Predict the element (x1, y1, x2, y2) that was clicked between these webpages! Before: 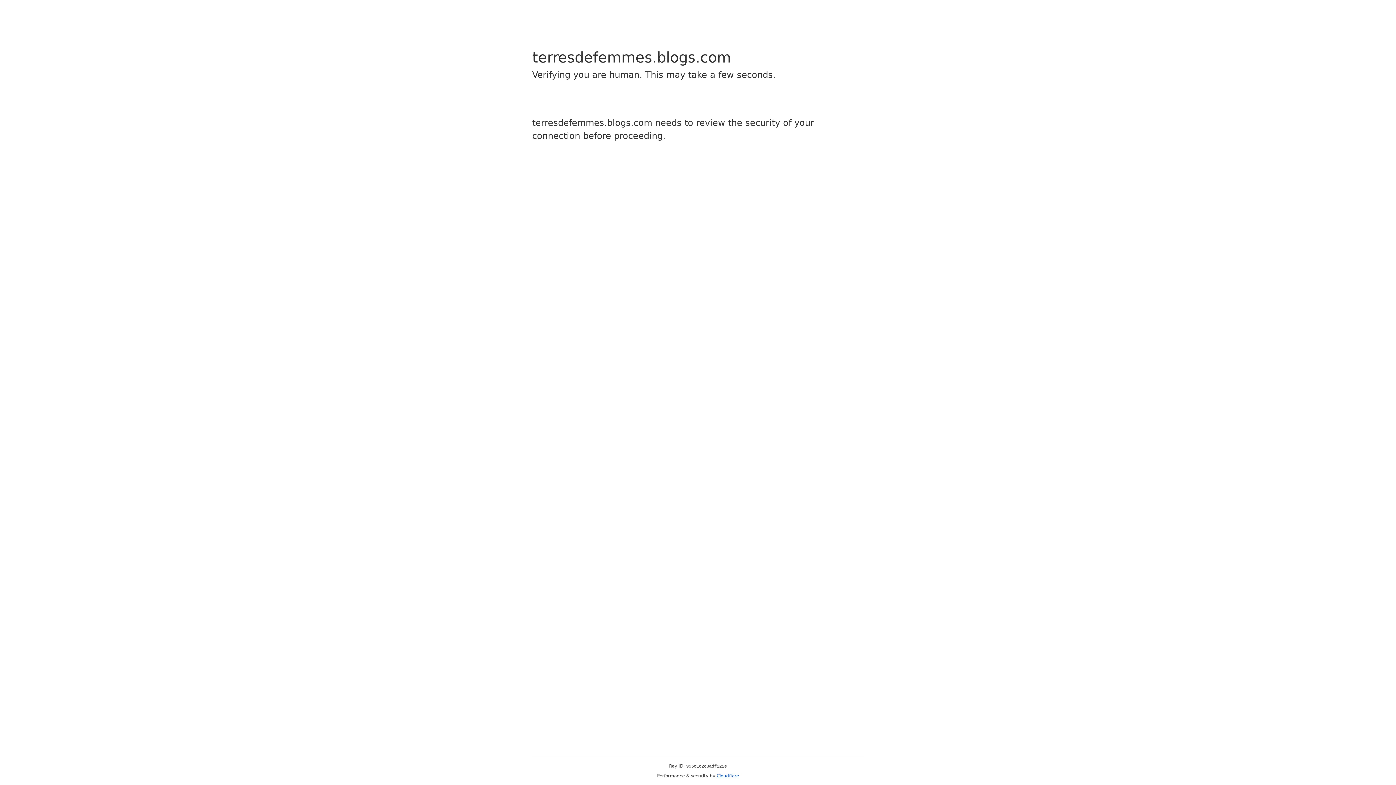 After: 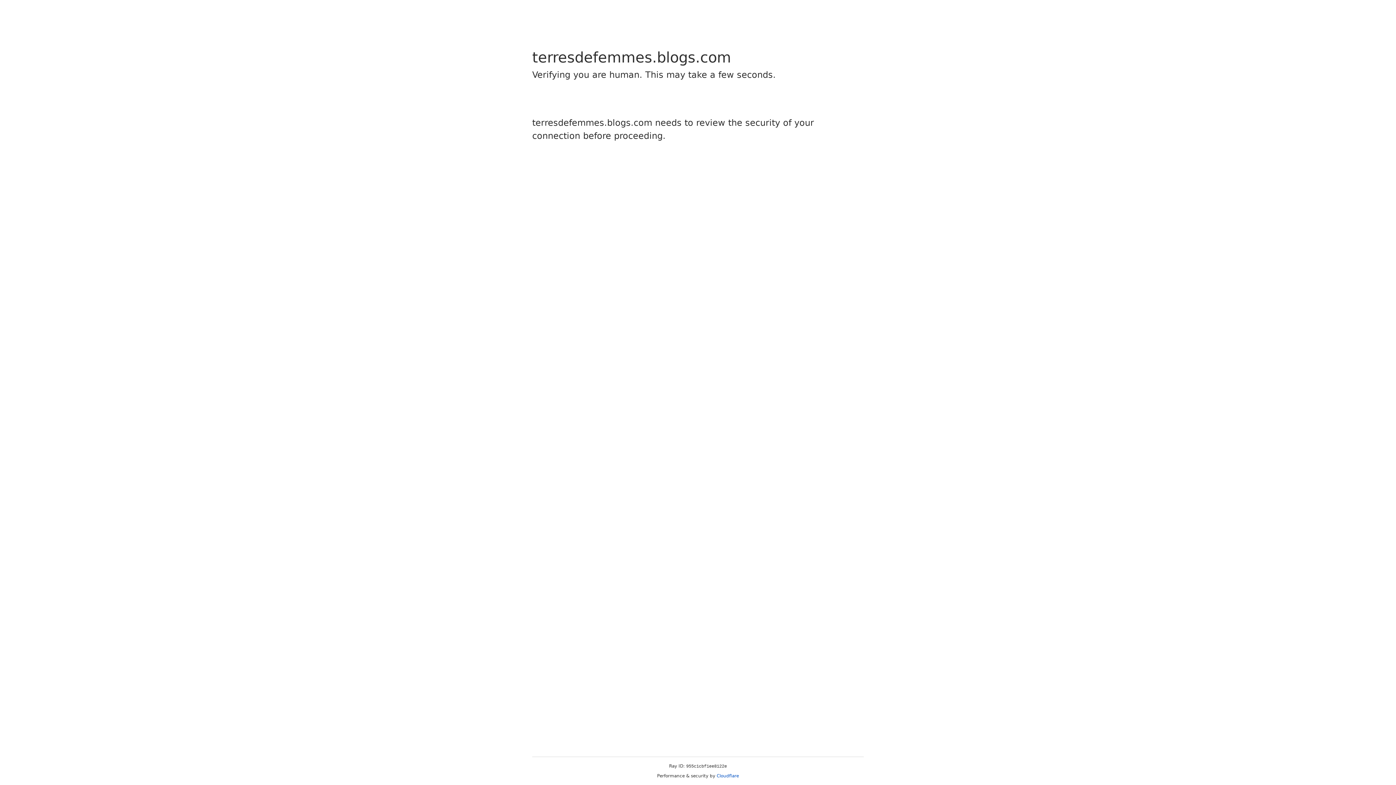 Action: bbox: (716, 773, 739, 778) label: Cloudflare